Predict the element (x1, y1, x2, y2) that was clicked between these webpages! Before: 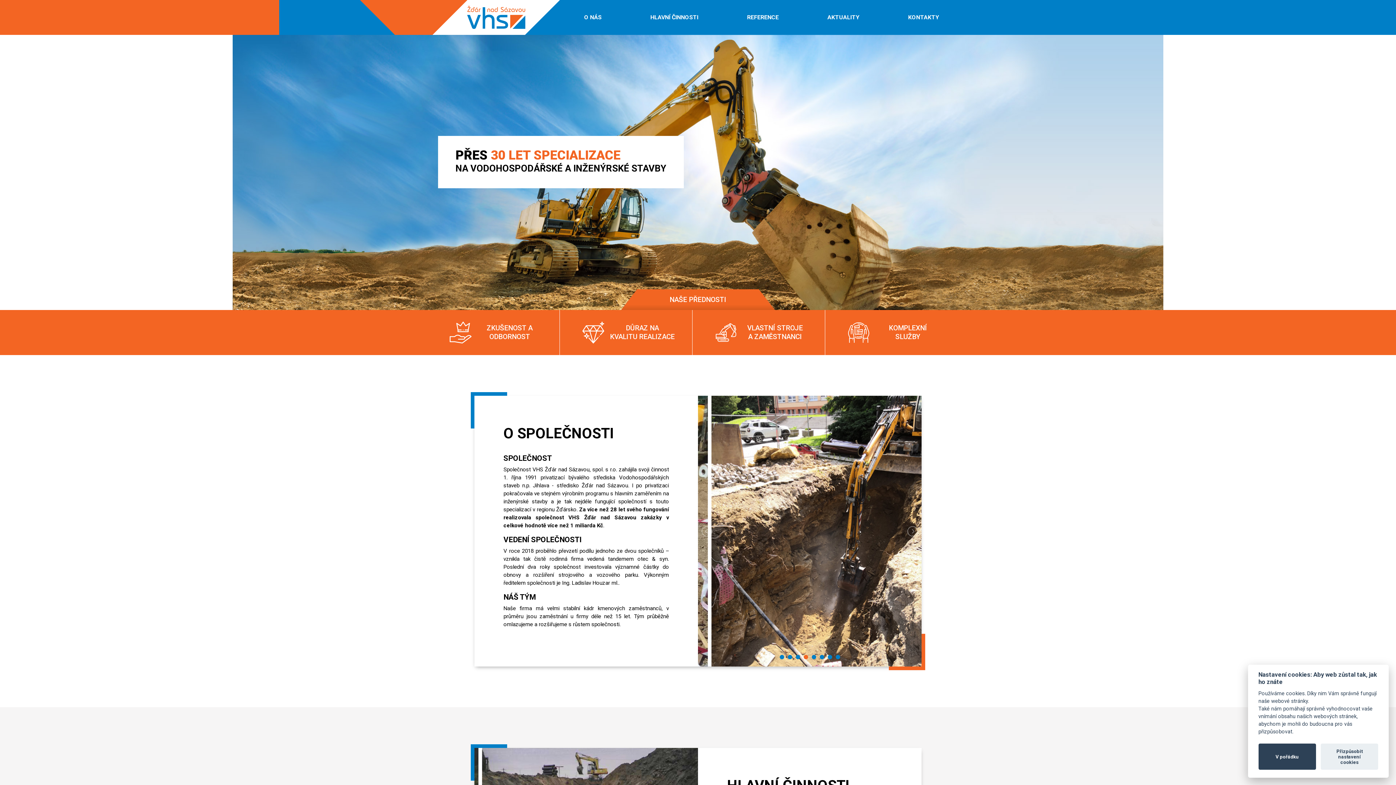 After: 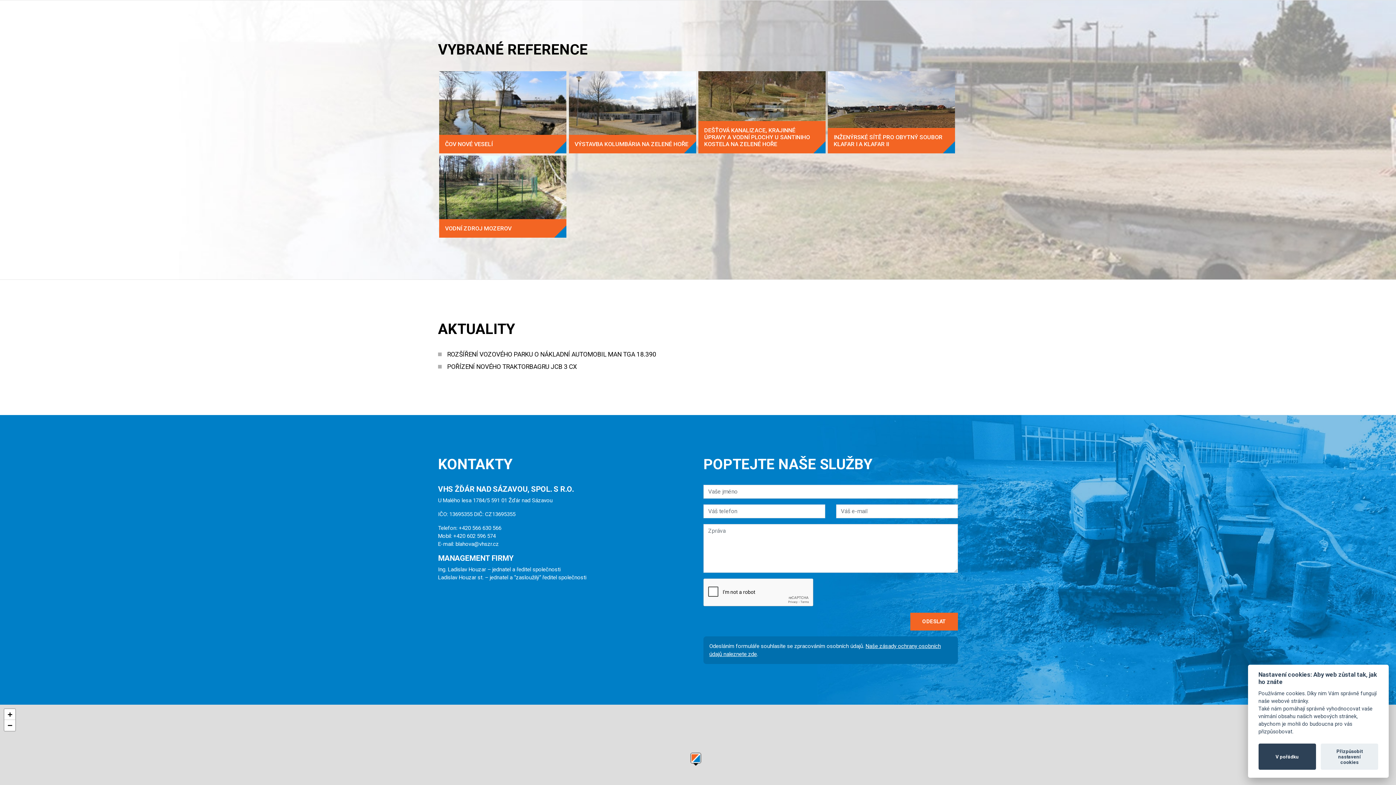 Action: label: REFERENCE bbox: (741, 6, 784, 28)